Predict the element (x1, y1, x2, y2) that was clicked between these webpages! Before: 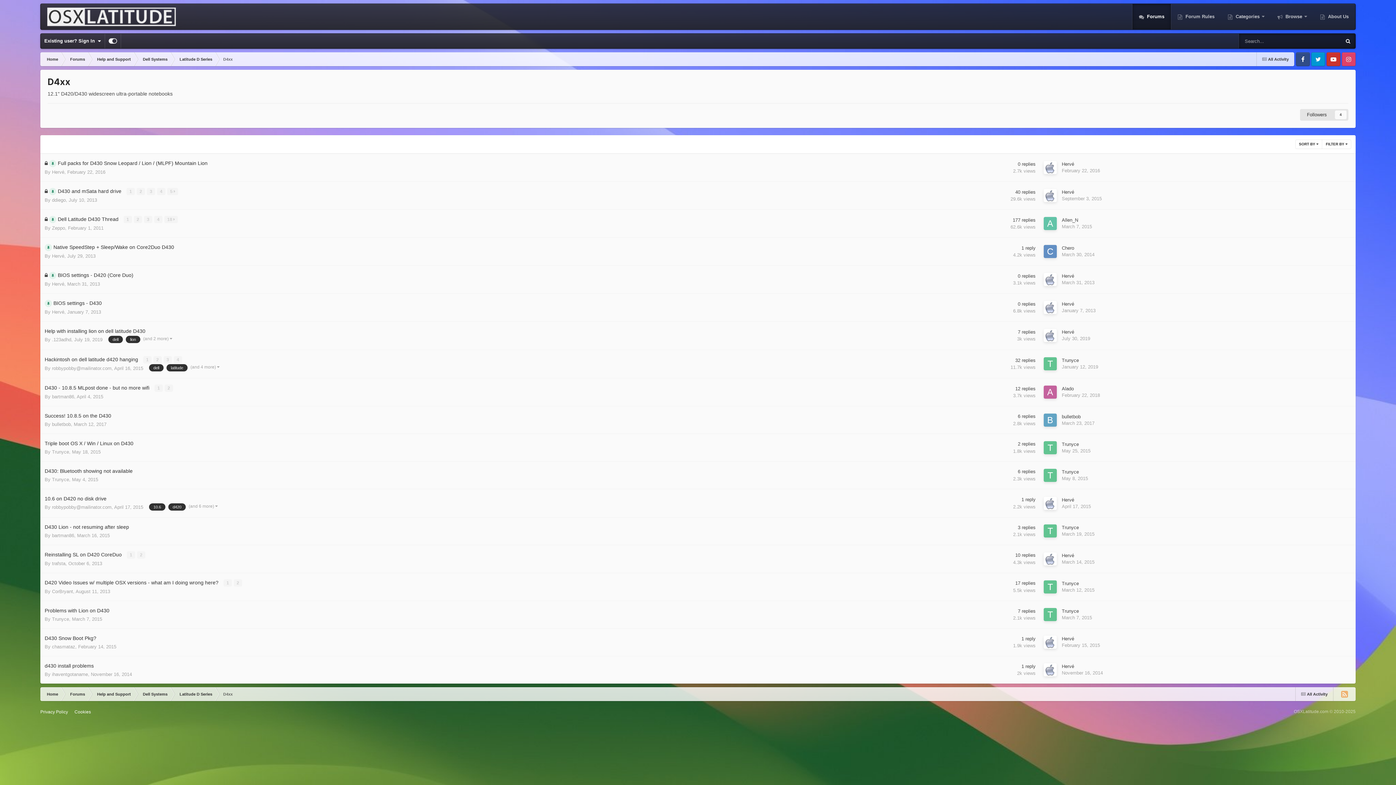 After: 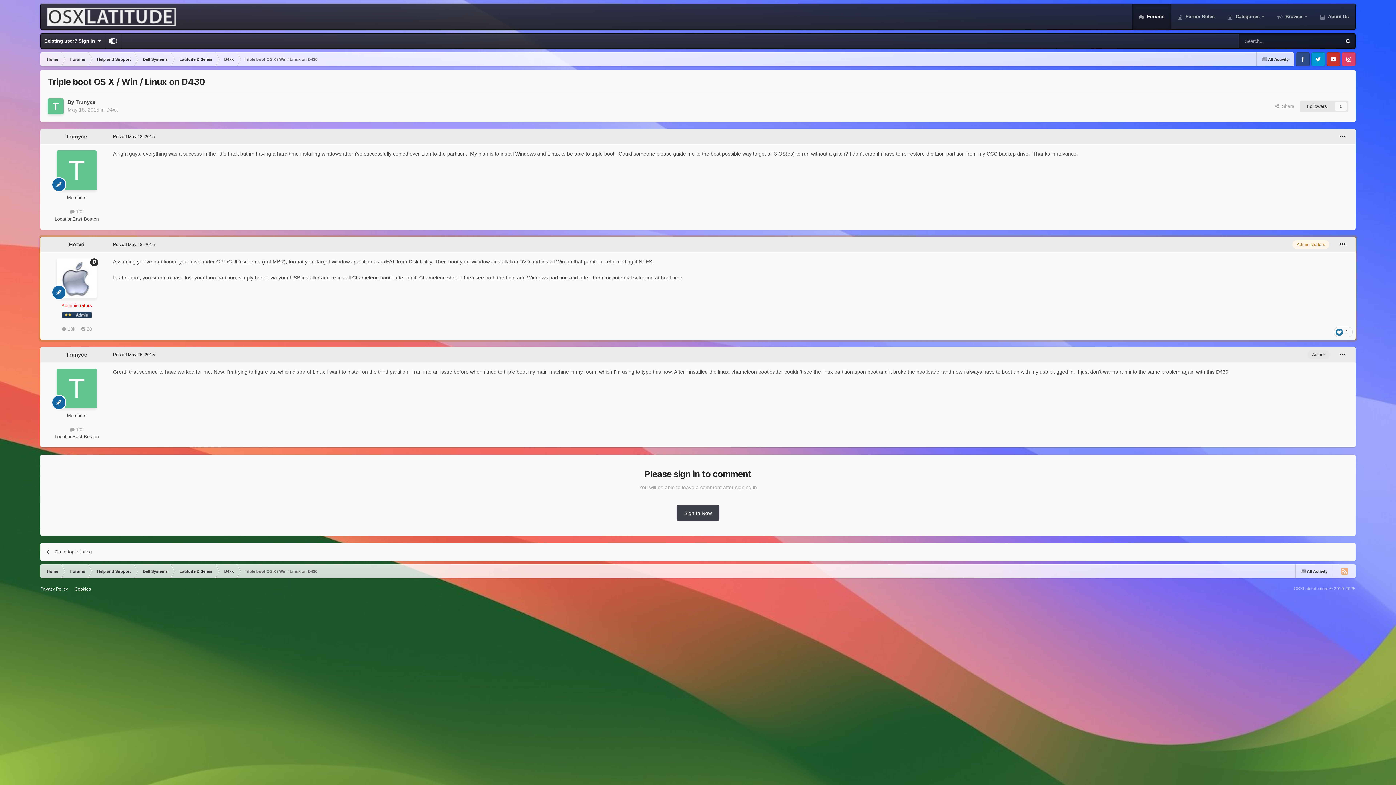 Action: label: Triple boot OS X / Win / Linux on D430 bbox: (44, 440, 133, 446)